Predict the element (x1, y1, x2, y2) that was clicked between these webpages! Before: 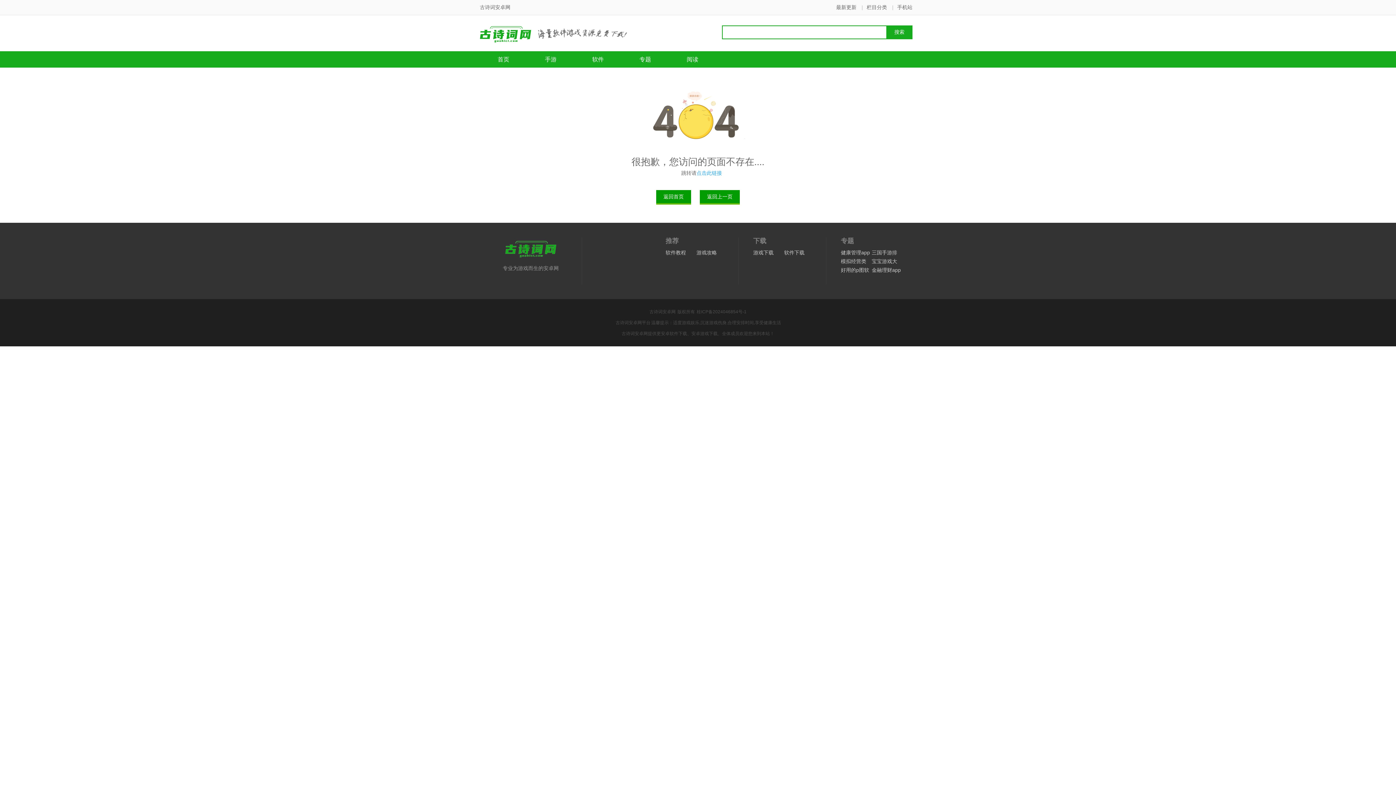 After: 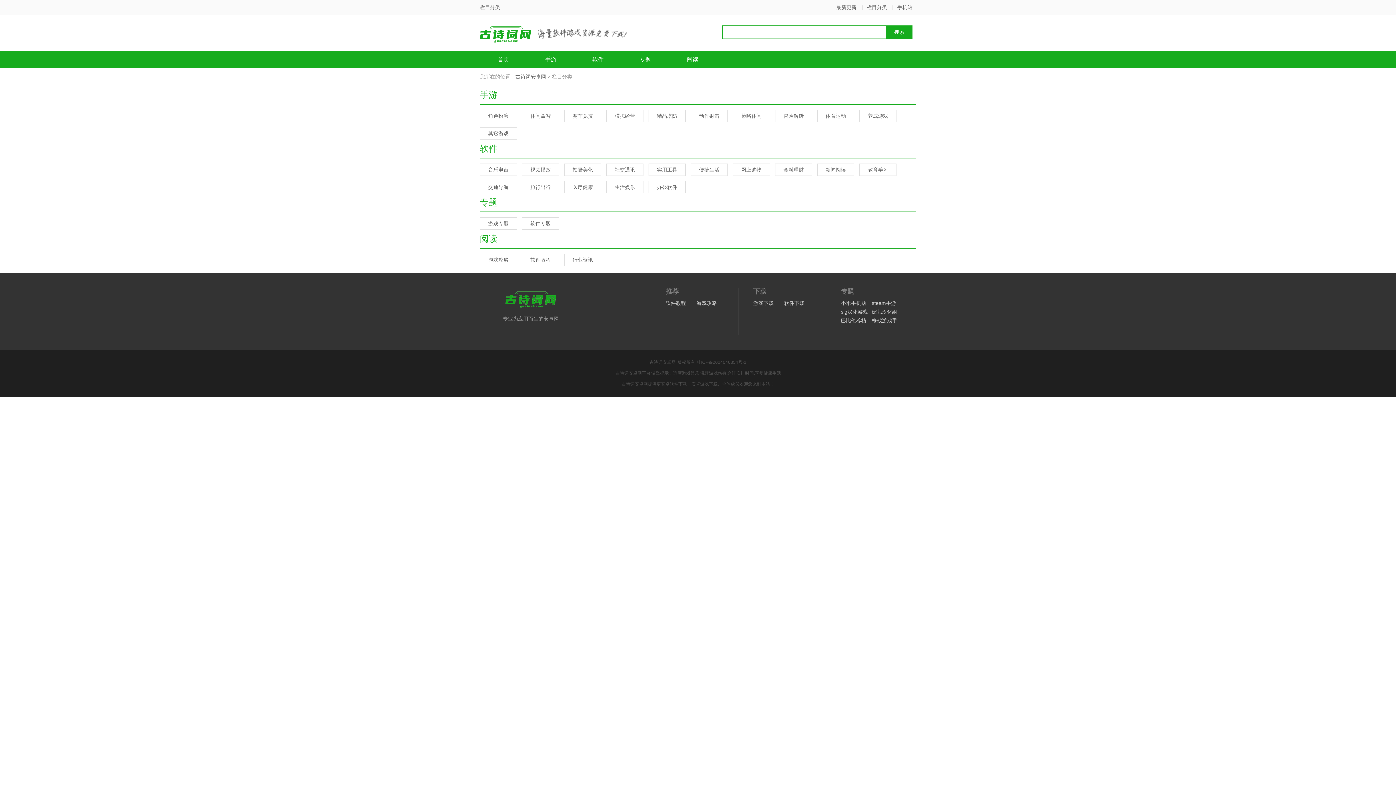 Action: bbox: (866, 4, 887, 10) label: 栏目分类